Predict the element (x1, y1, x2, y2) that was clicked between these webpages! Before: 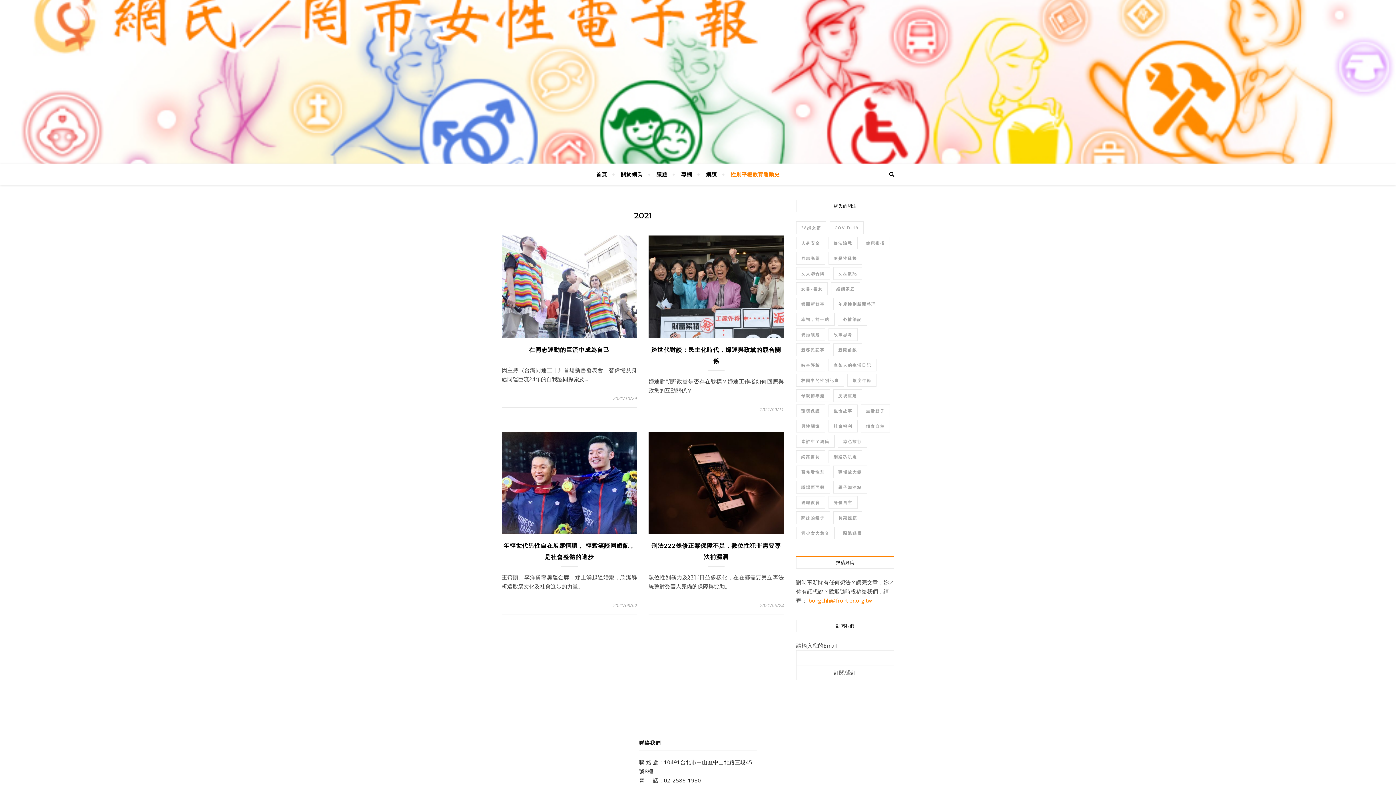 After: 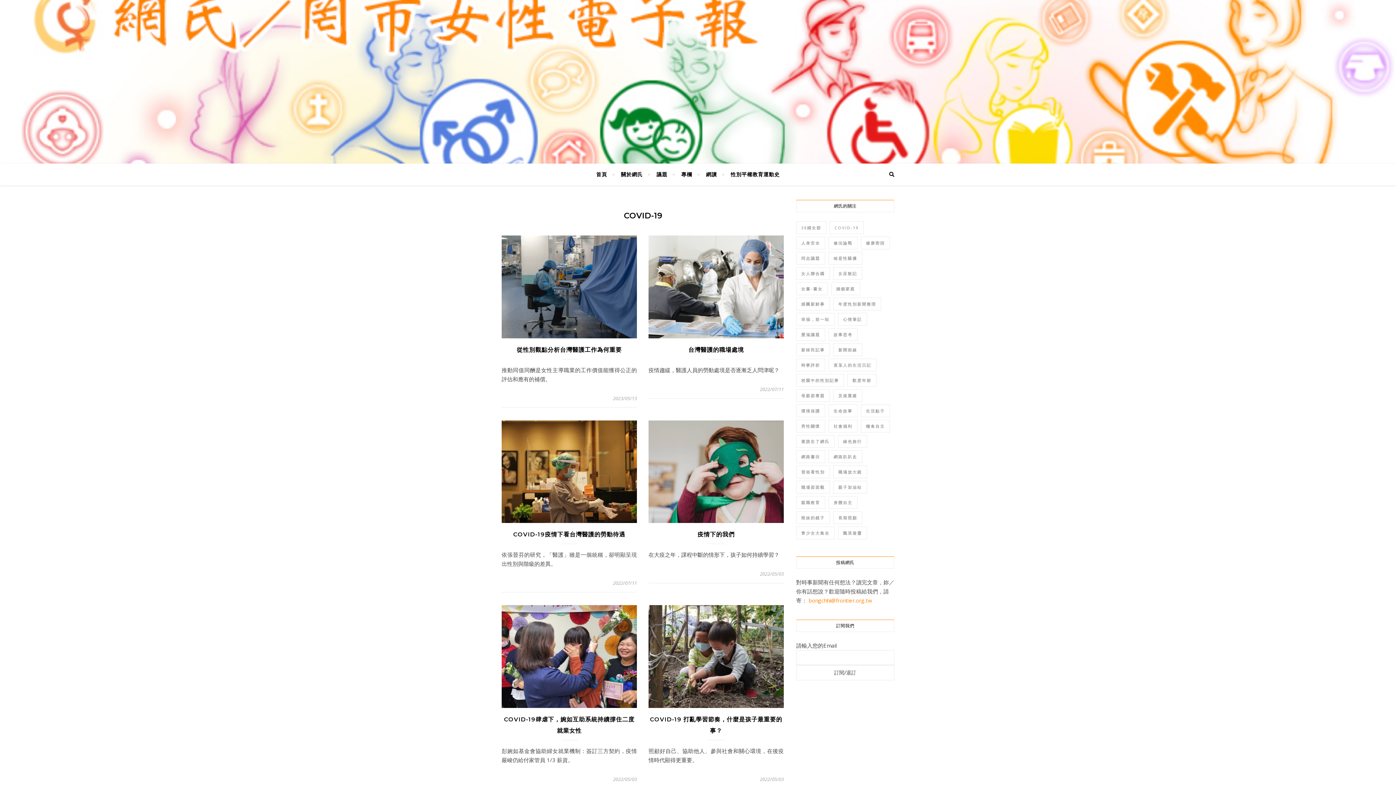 Action: label: COVID-19 (48 個項目) bbox: (829, 221, 864, 234)